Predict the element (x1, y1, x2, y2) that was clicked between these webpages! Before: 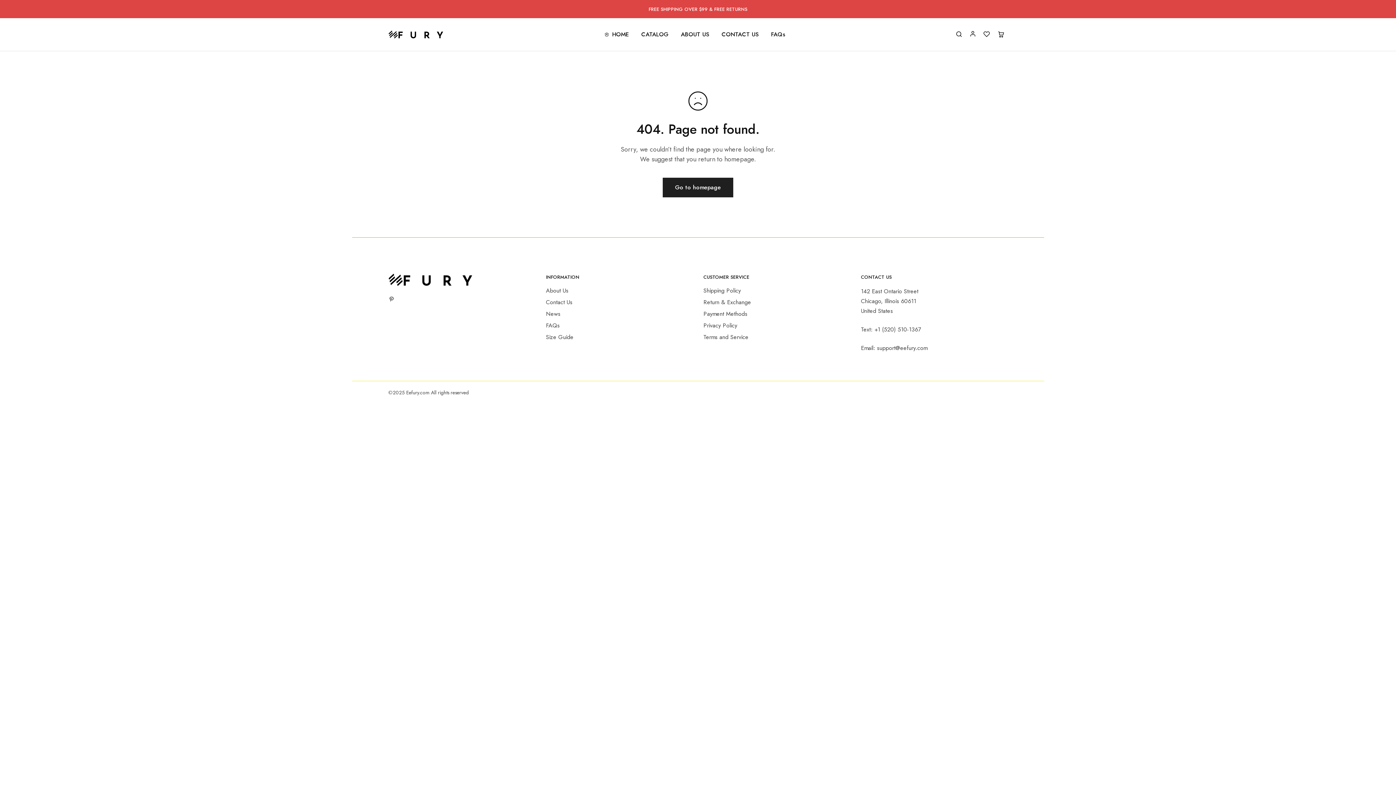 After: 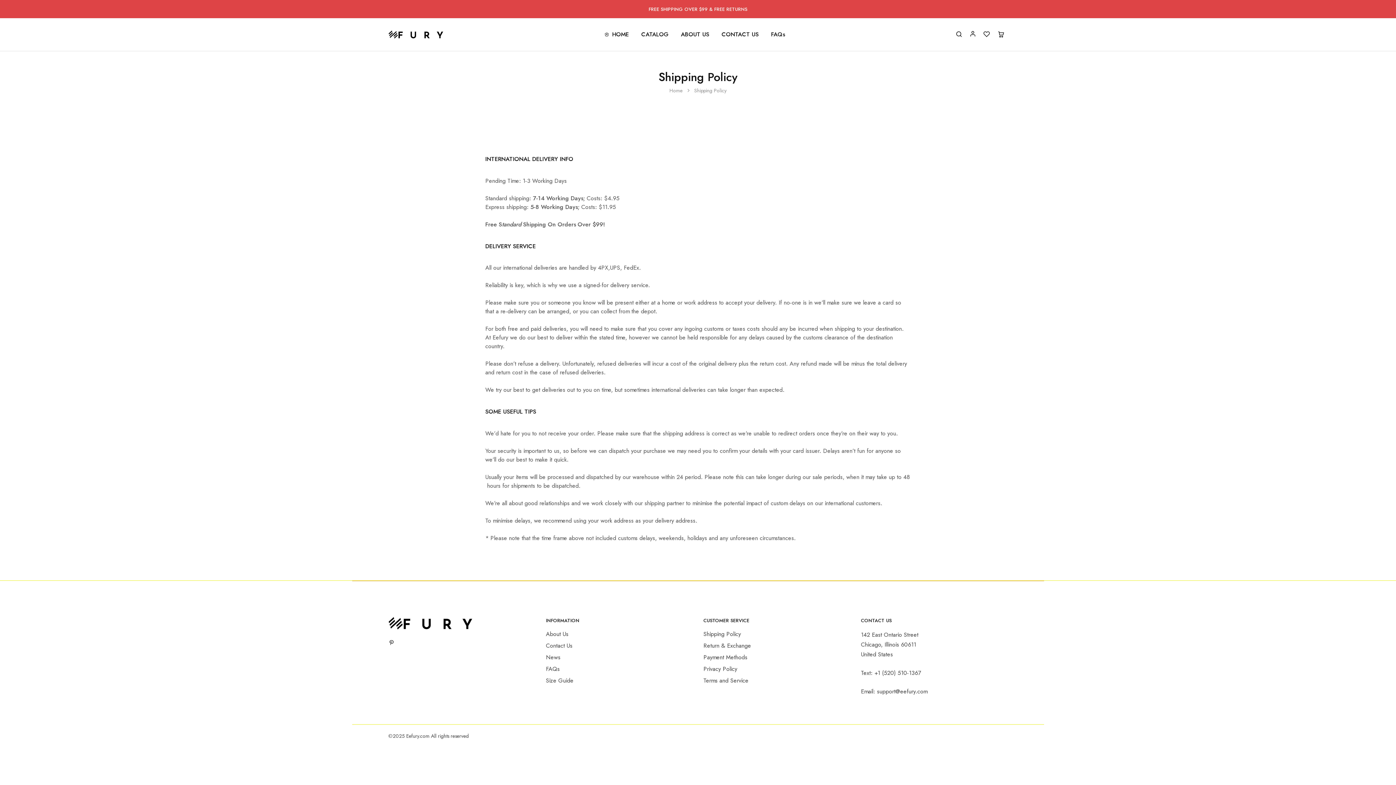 Action: label: Shipping Policy bbox: (703, 286, 741, 294)